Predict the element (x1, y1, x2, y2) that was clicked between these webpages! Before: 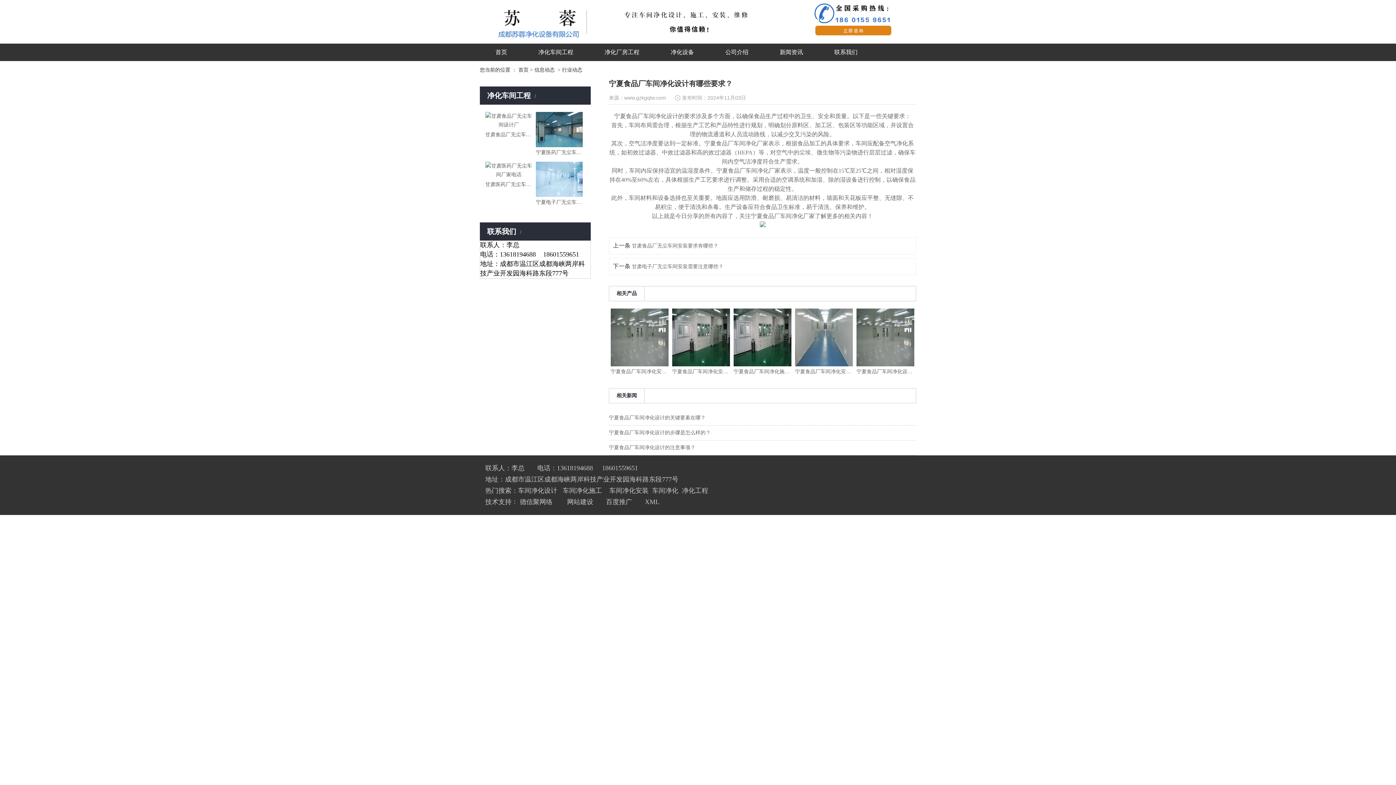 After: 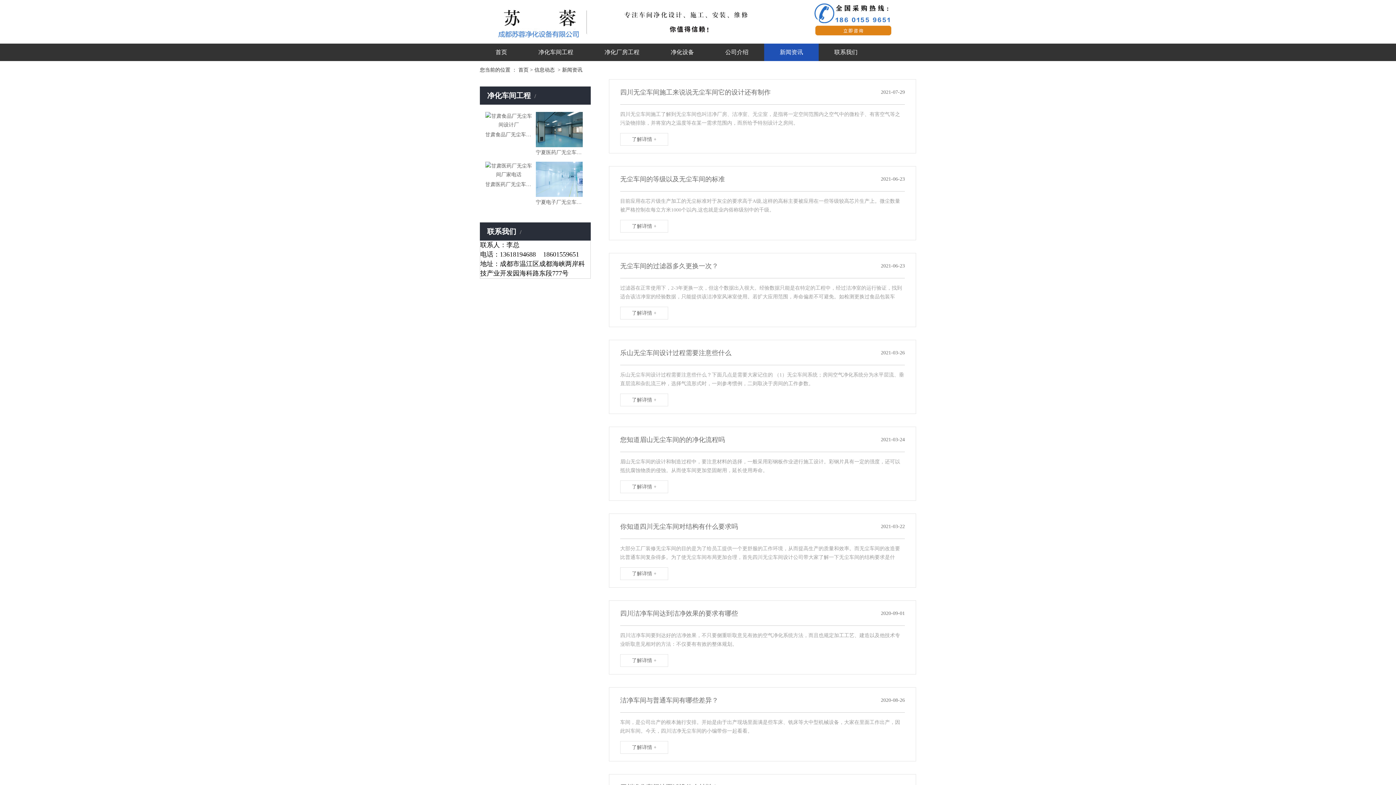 Action: label: 新闻资讯 bbox: (764, 43, 818, 61)